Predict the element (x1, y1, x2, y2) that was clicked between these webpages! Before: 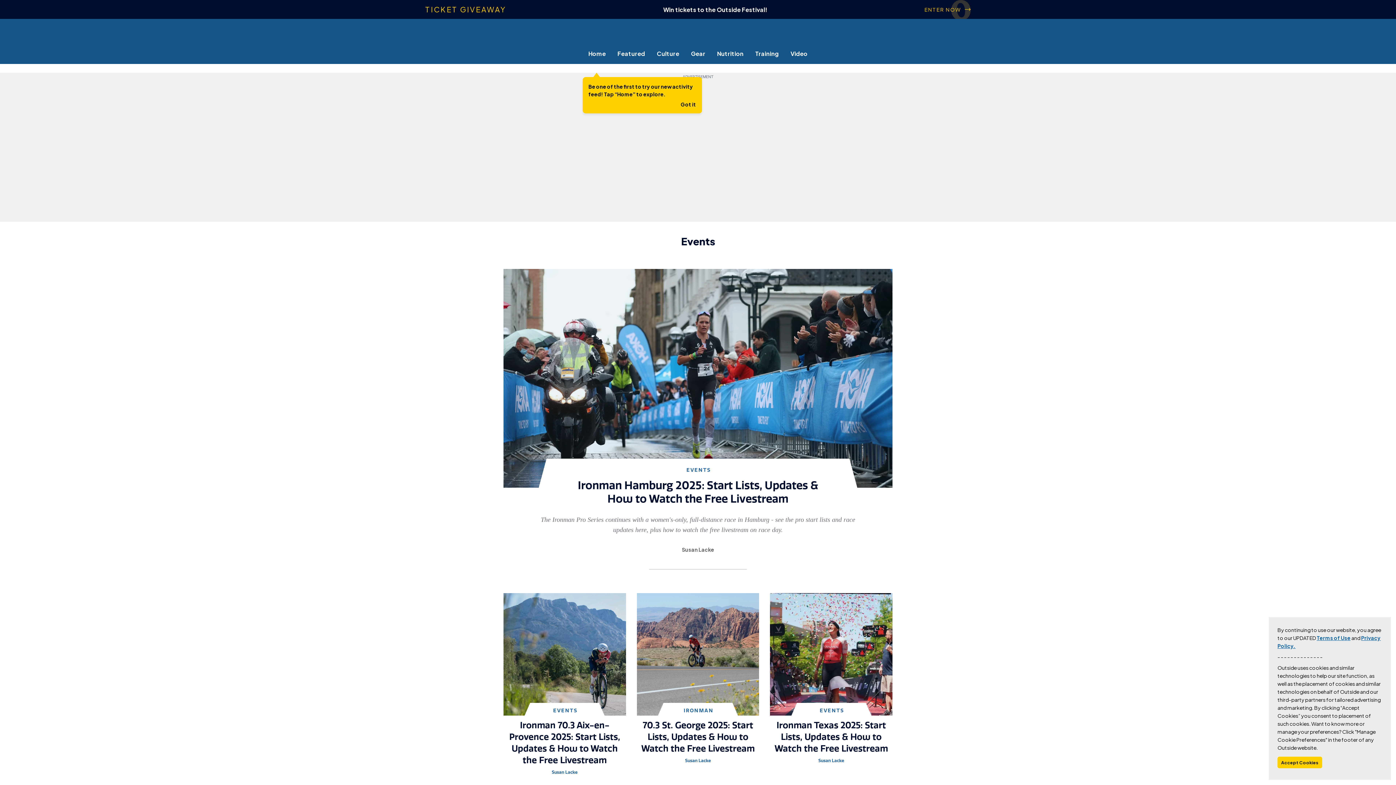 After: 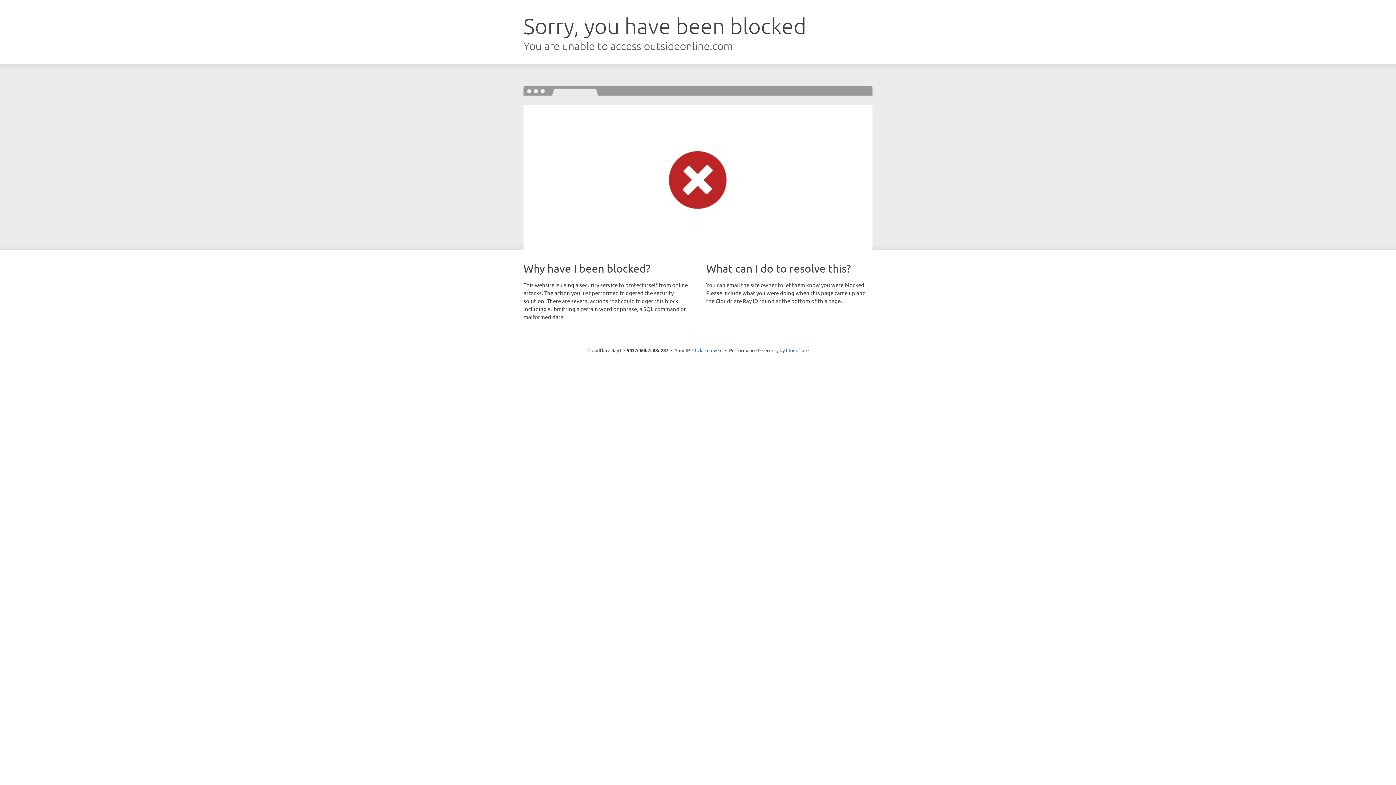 Action: label: Ironman Hamburg 2025: Start Lists, Updates & How to Watch the Free Livestream bbox: (577, 478, 818, 505)